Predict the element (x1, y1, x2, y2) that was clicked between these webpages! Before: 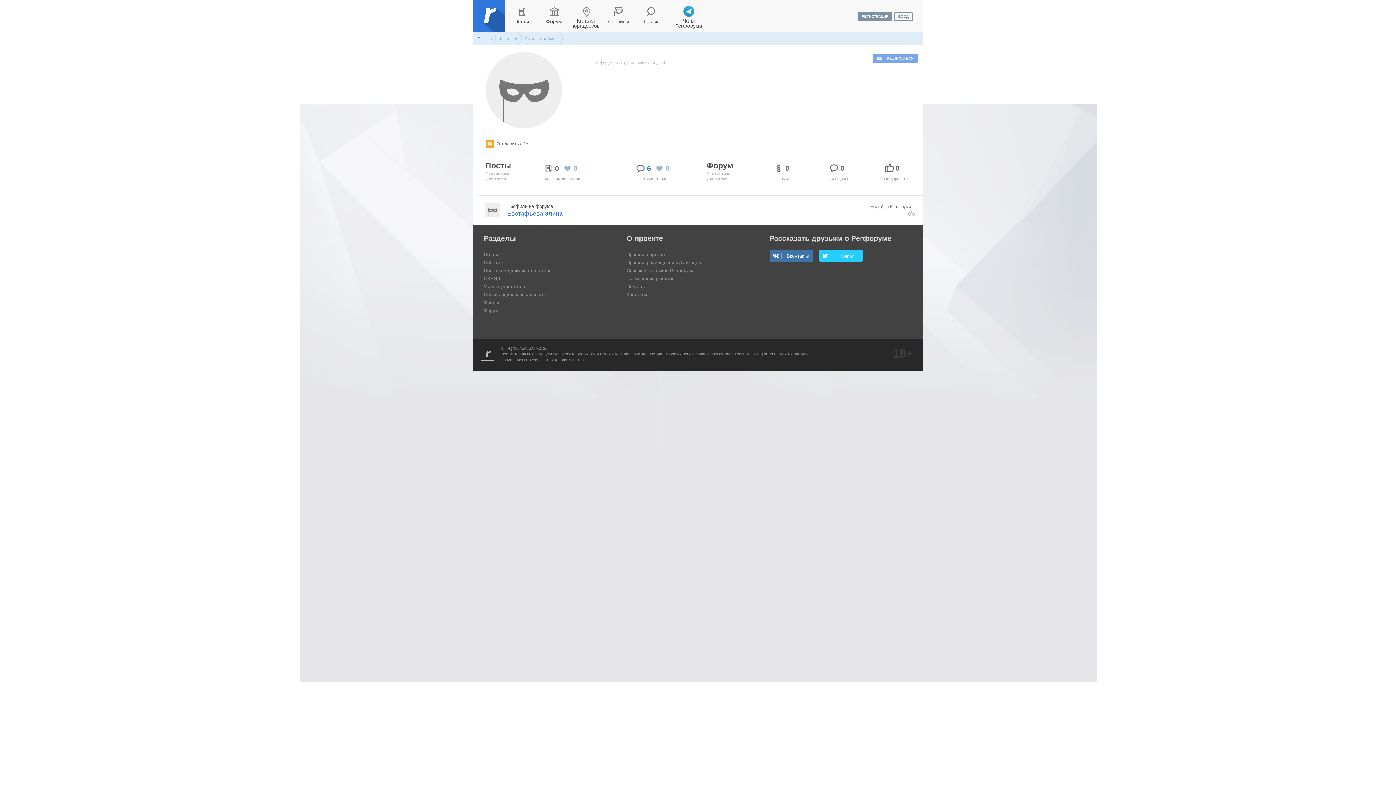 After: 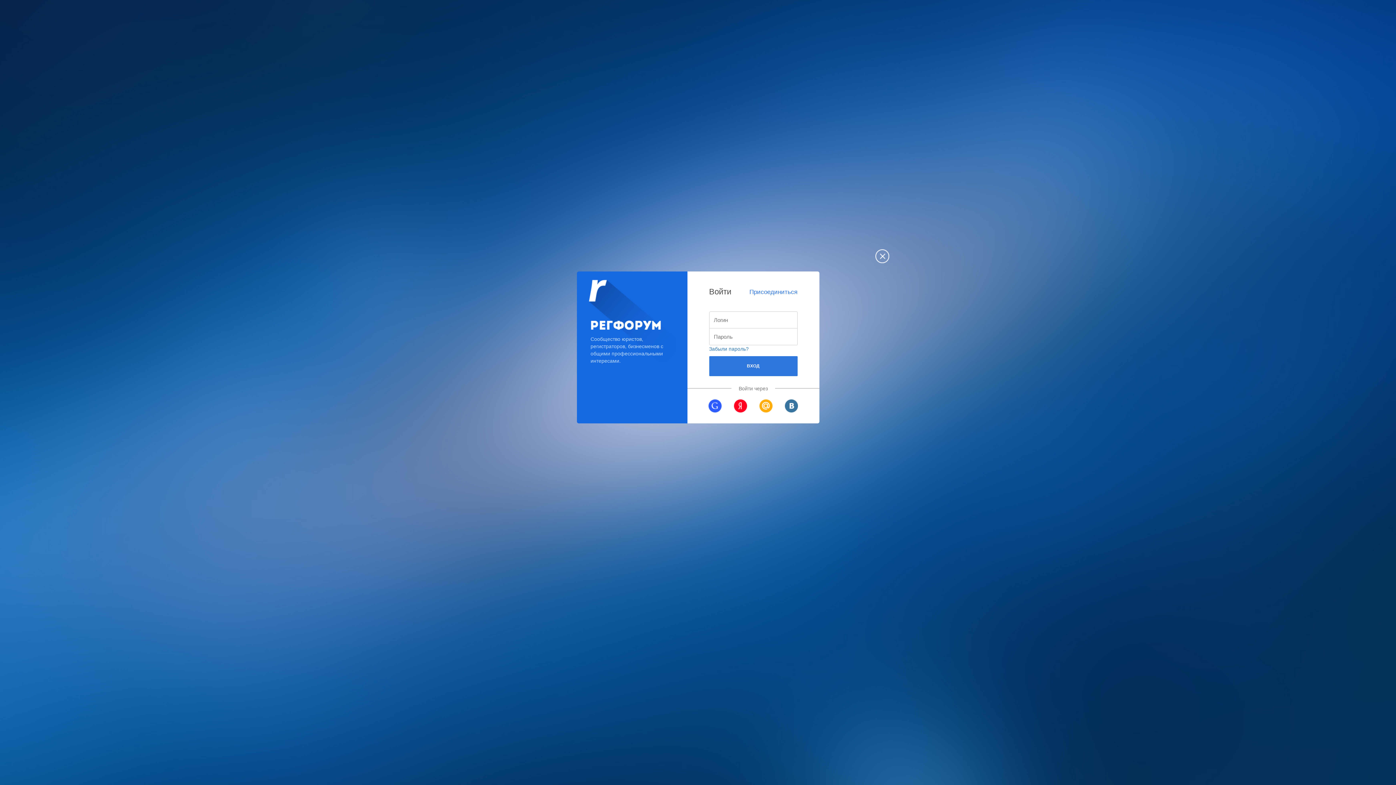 Action: label: Подготовка документов on-line bbox: (484, 268, 551, 273)